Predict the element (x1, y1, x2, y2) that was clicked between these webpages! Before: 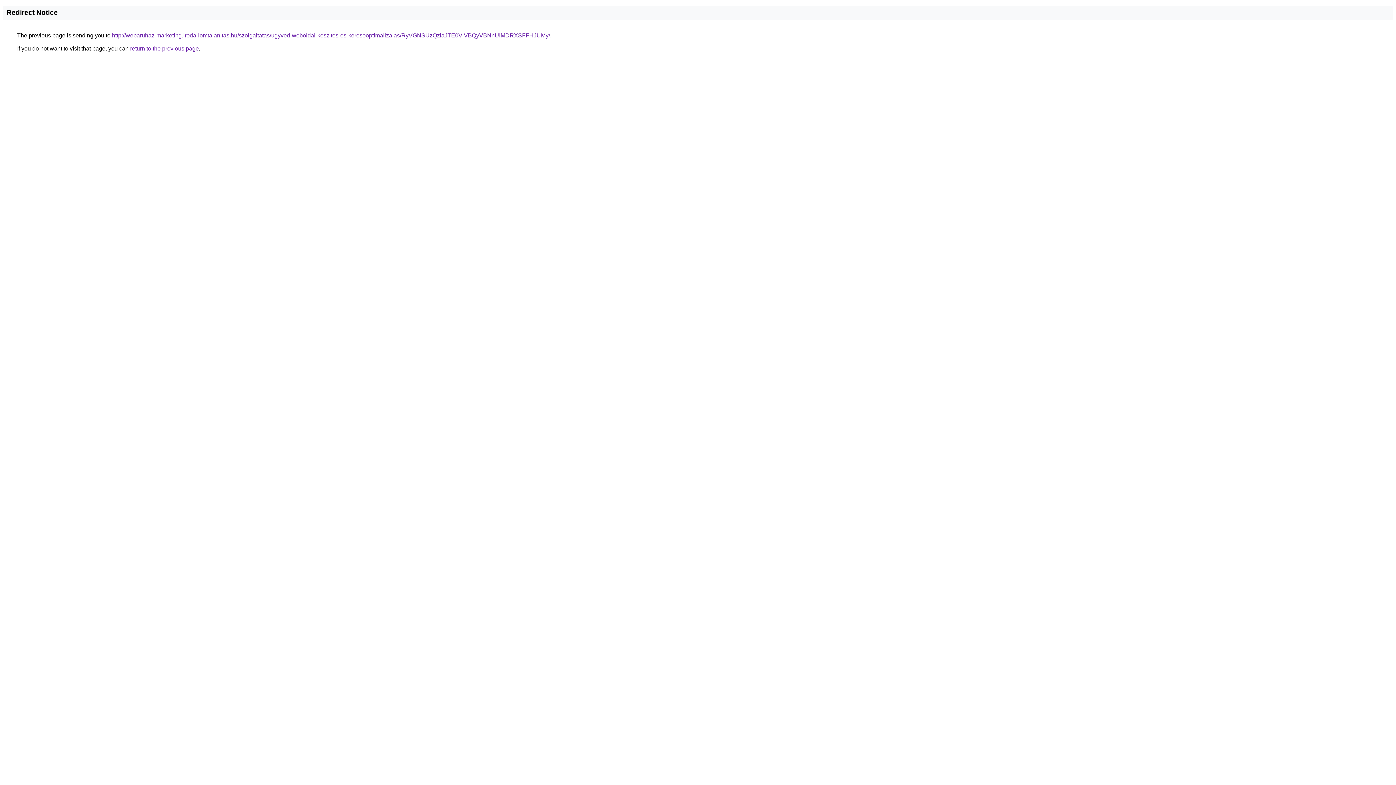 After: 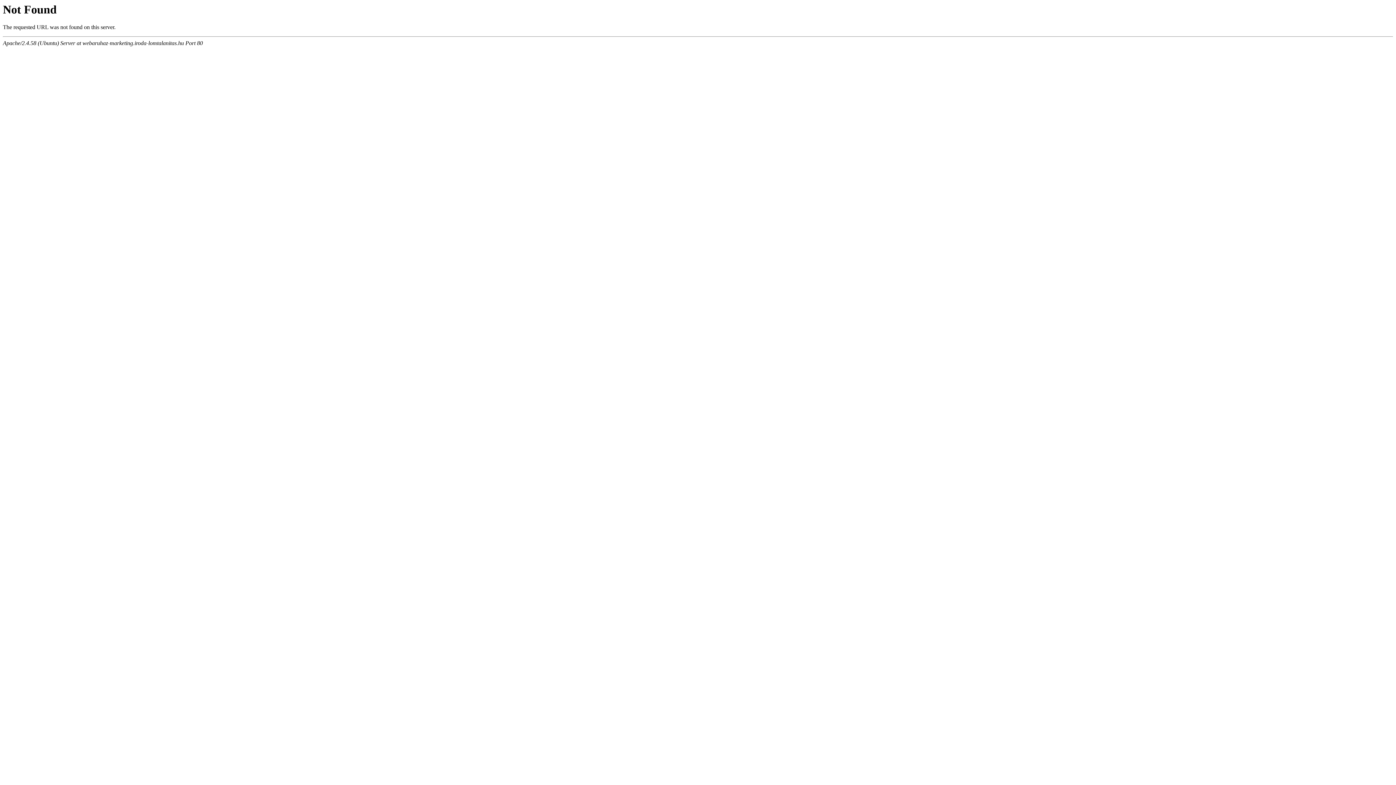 Action: label: http://webaruhaz-marketing.iroda-lomtalanitas.hu/szolgaltatas/ugyved-weboldal-keszites-es-keresooptimalizalas/RyVGNSUzQzlaJTE0ViVBQyVBNnUlMDRXSFFHJUMy/ bbox: (112, 32, 550, 38)